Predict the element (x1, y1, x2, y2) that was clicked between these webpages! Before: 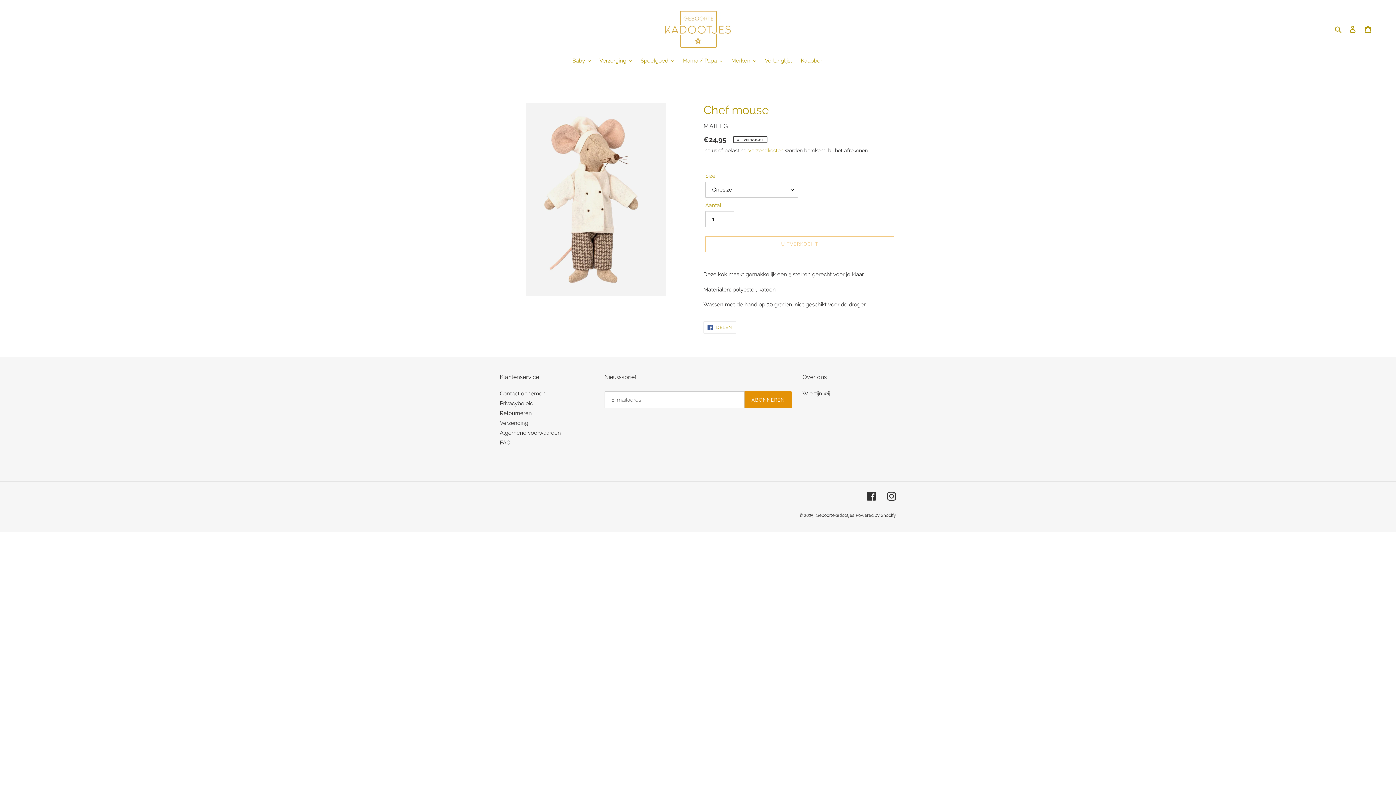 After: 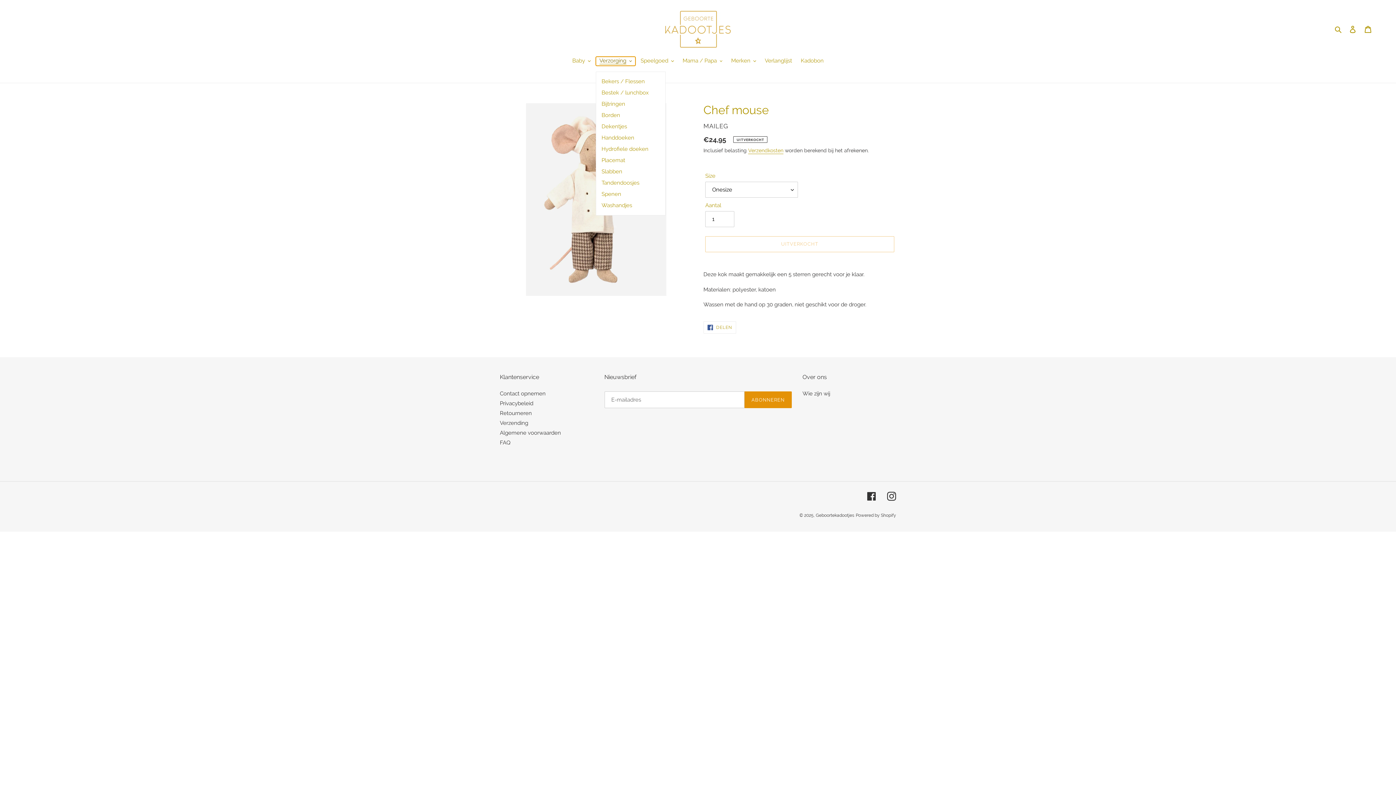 Action: bbox: (595, 56, 635, 65) label: Verzorging